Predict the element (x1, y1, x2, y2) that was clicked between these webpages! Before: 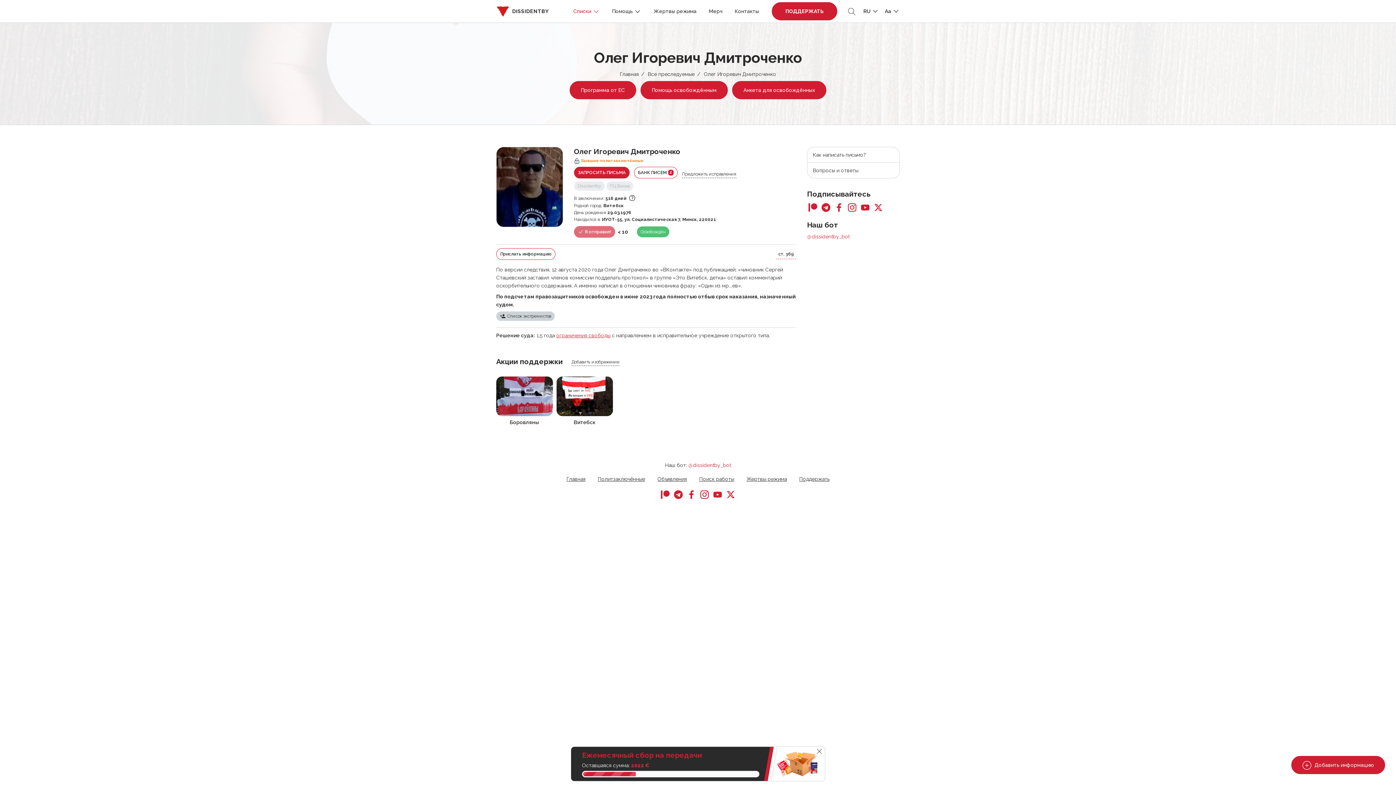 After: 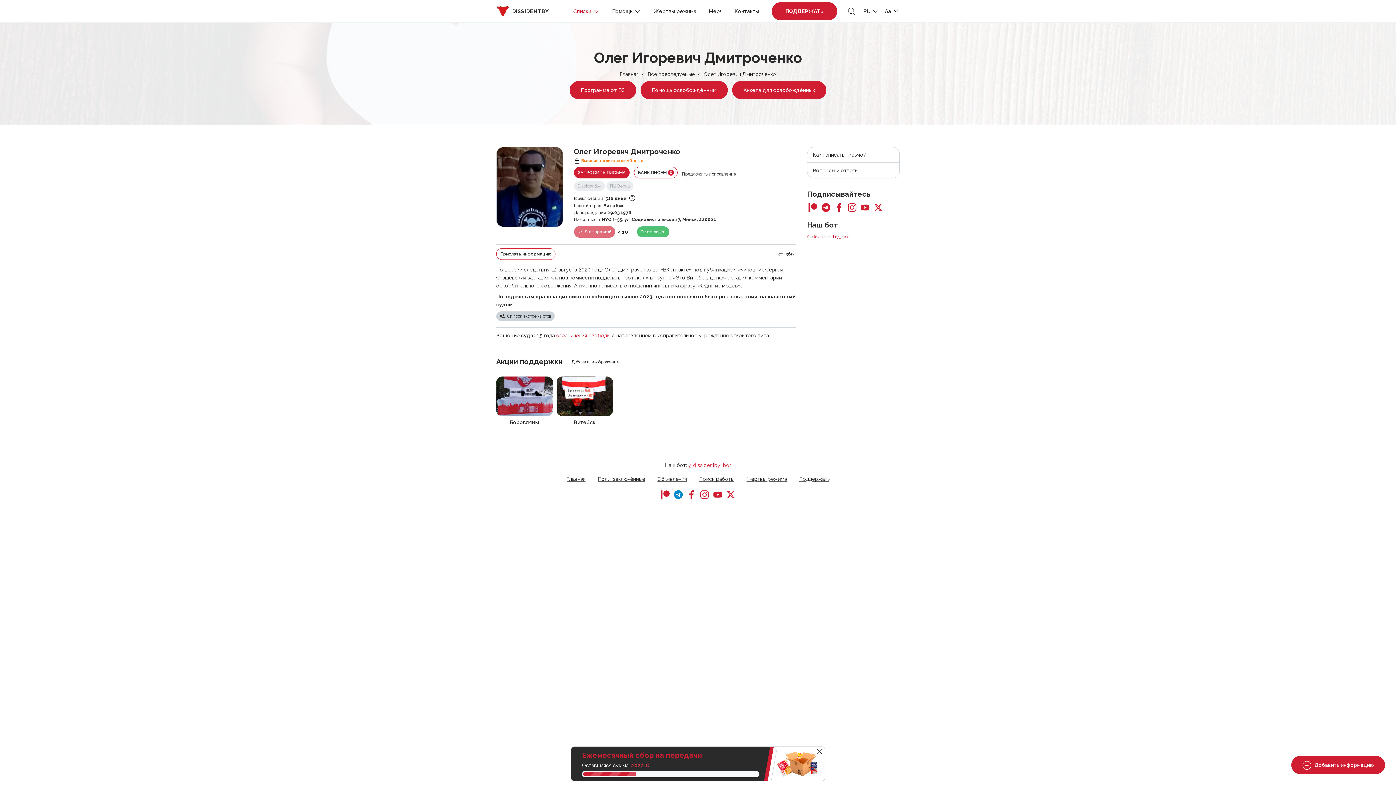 Action: bbox: (672, 489, 684, 498)